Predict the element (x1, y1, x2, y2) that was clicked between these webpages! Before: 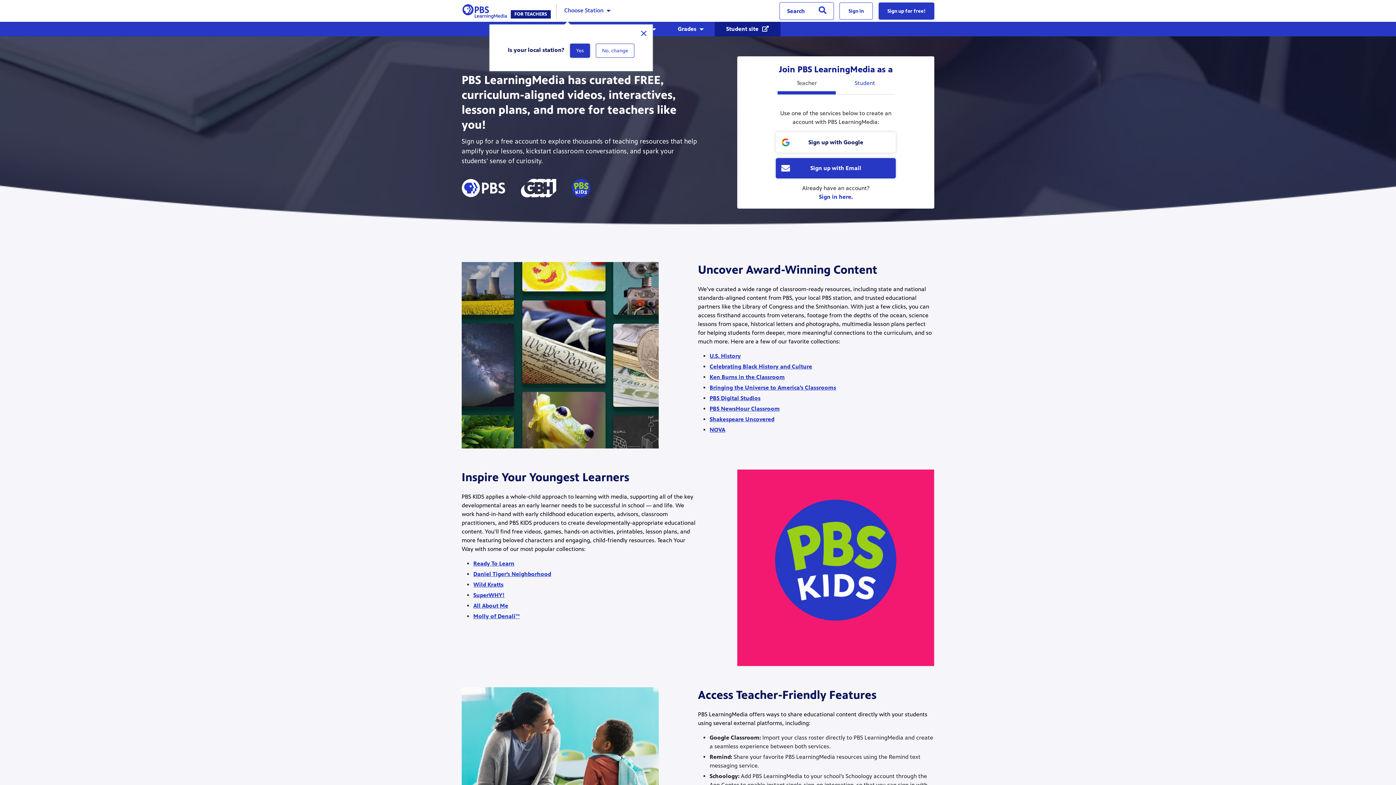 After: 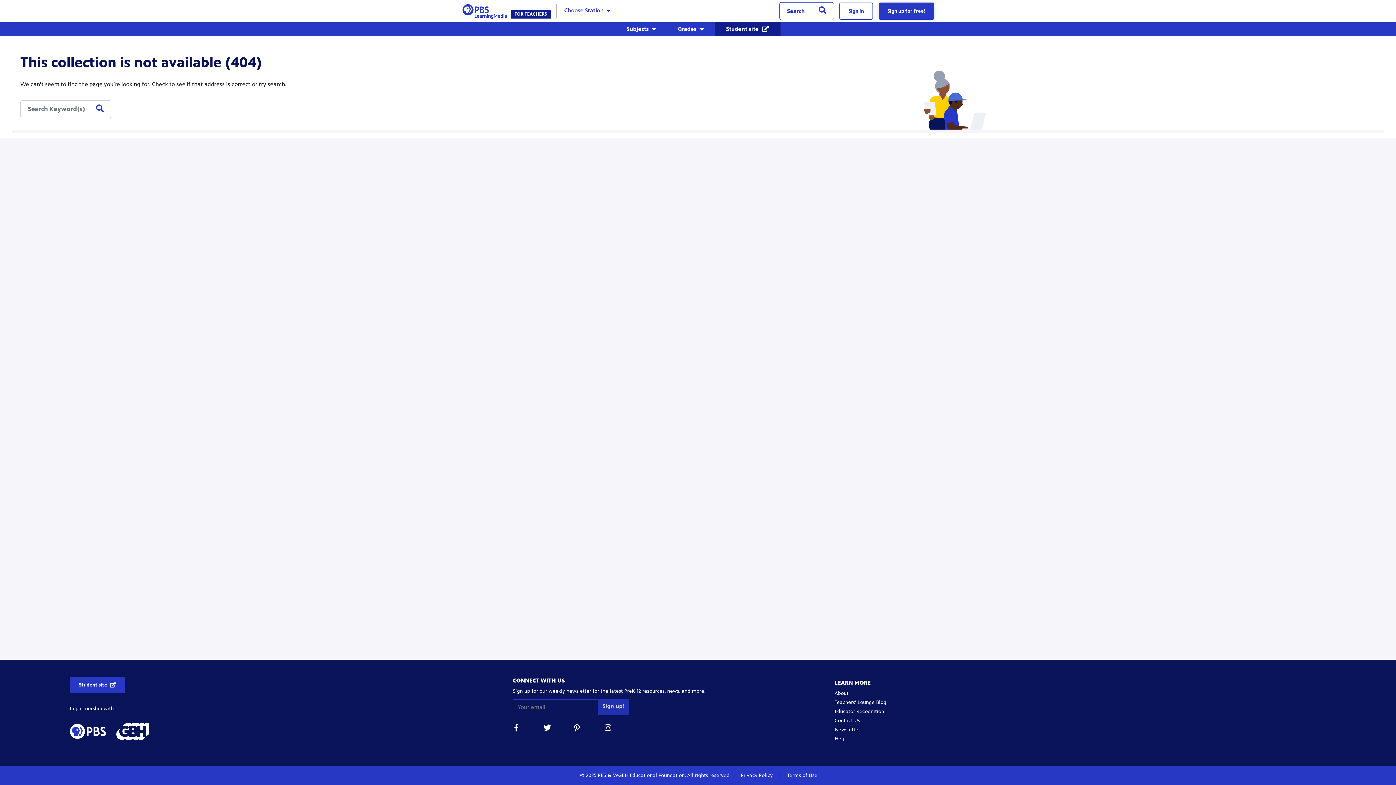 Action: label: Daniel Tiger’s Neighborhood bbox: (473, 570, 551, 577)